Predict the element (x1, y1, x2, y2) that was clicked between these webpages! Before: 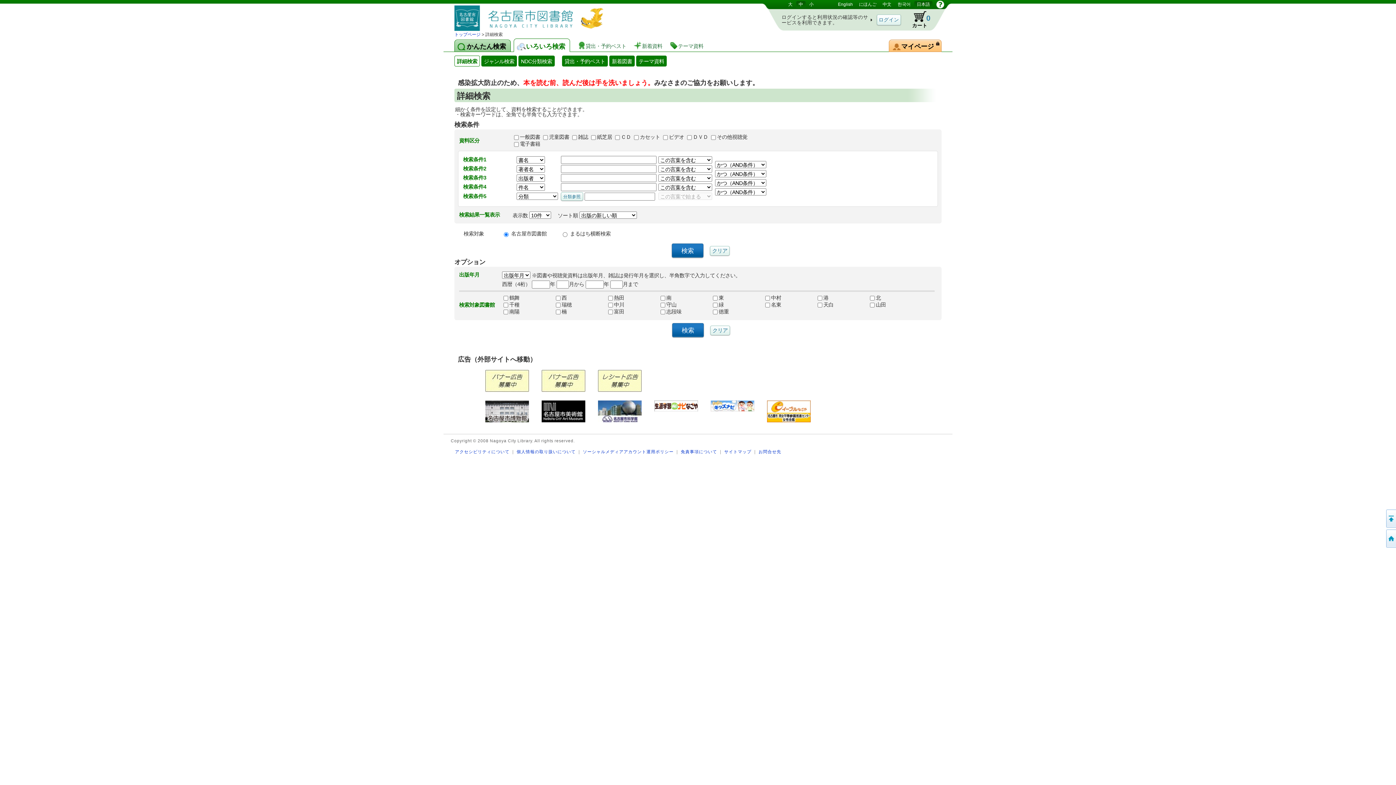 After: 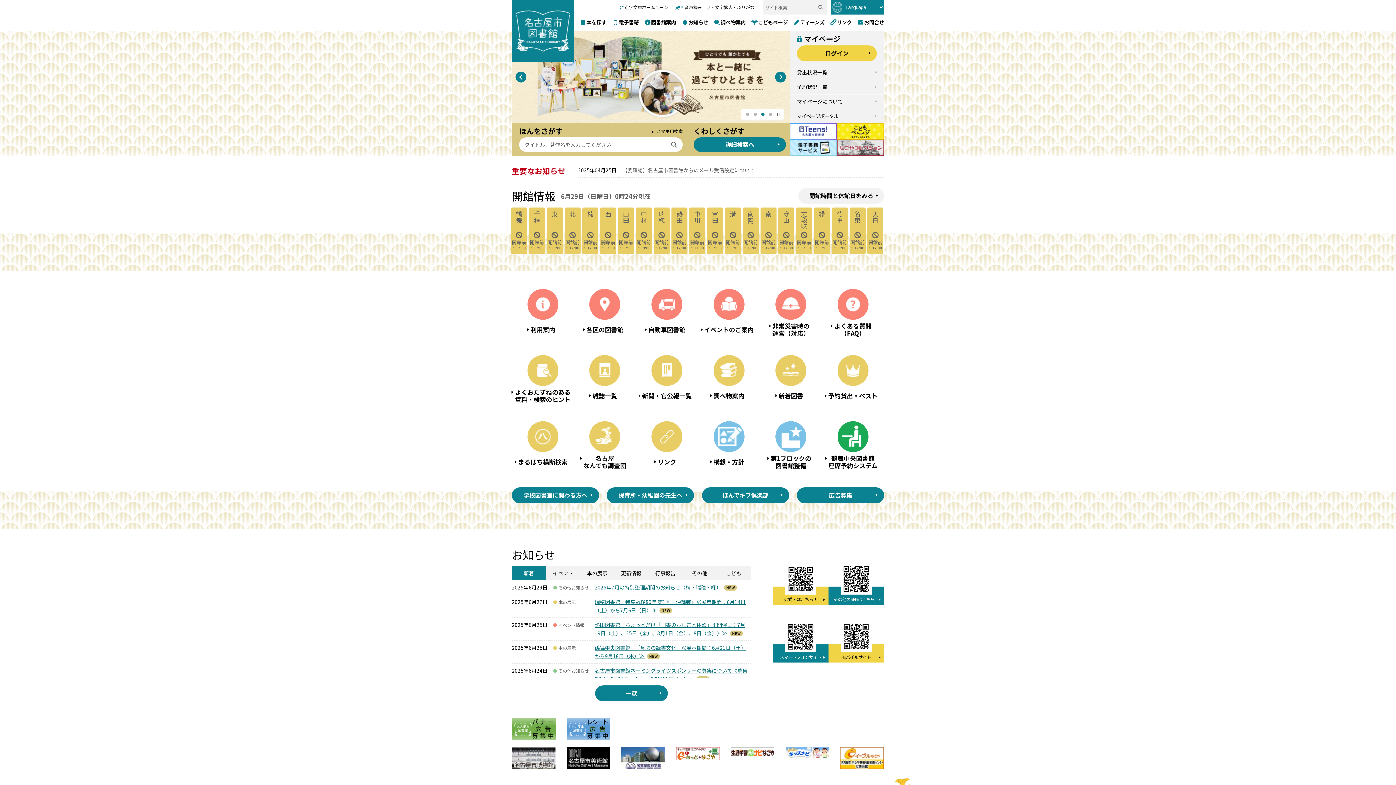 Action: bbox: (454, 32, 480, 37) label: トップページ